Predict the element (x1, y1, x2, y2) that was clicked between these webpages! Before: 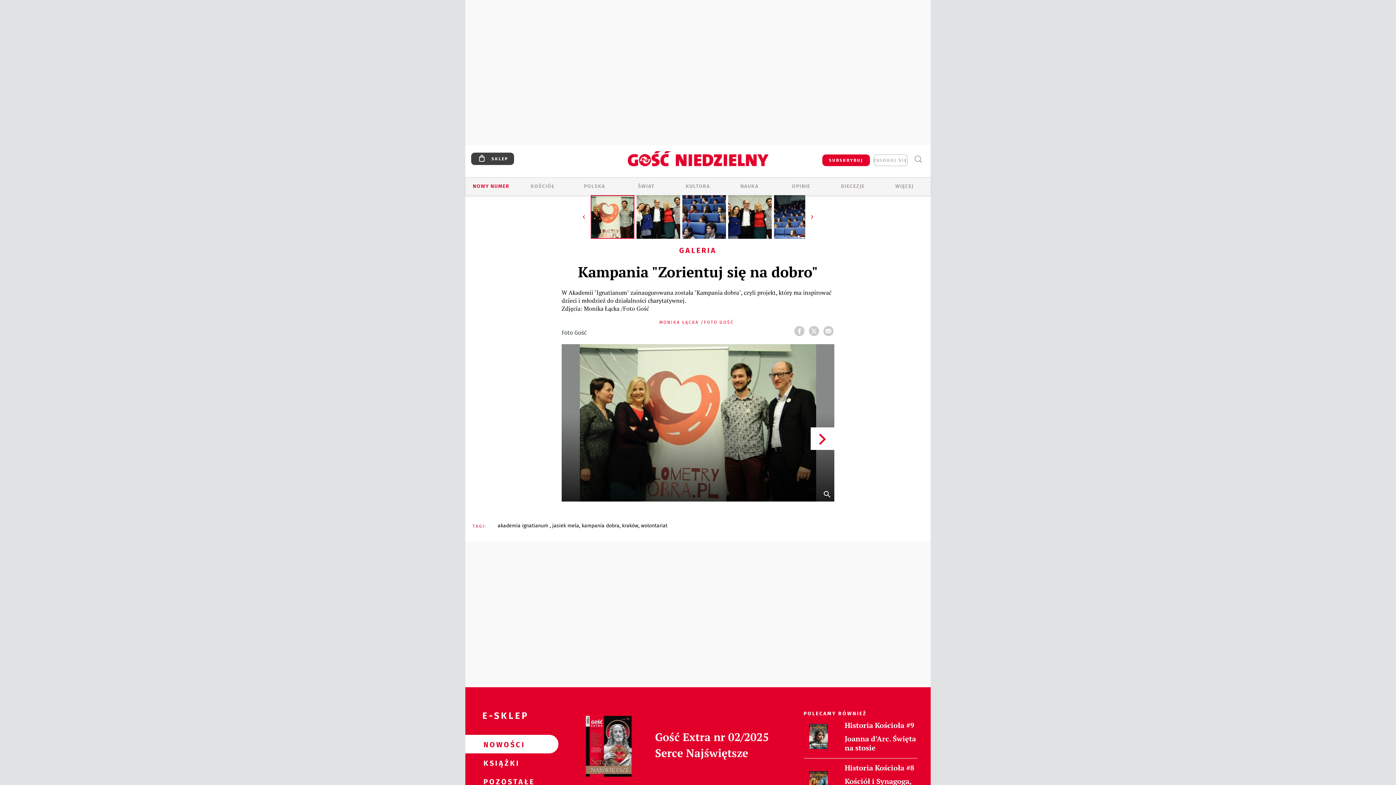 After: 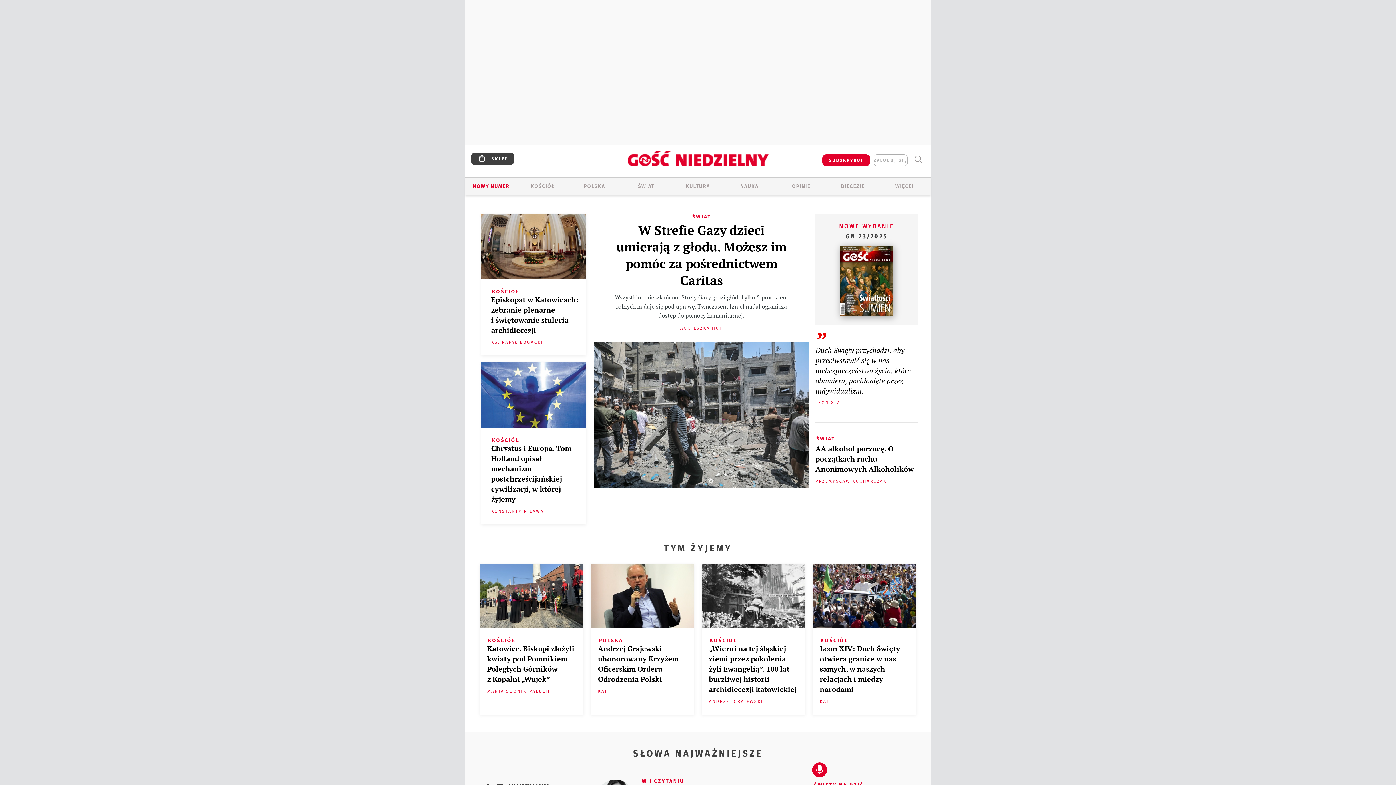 Action: bbox: (584, 151, 811, 177)